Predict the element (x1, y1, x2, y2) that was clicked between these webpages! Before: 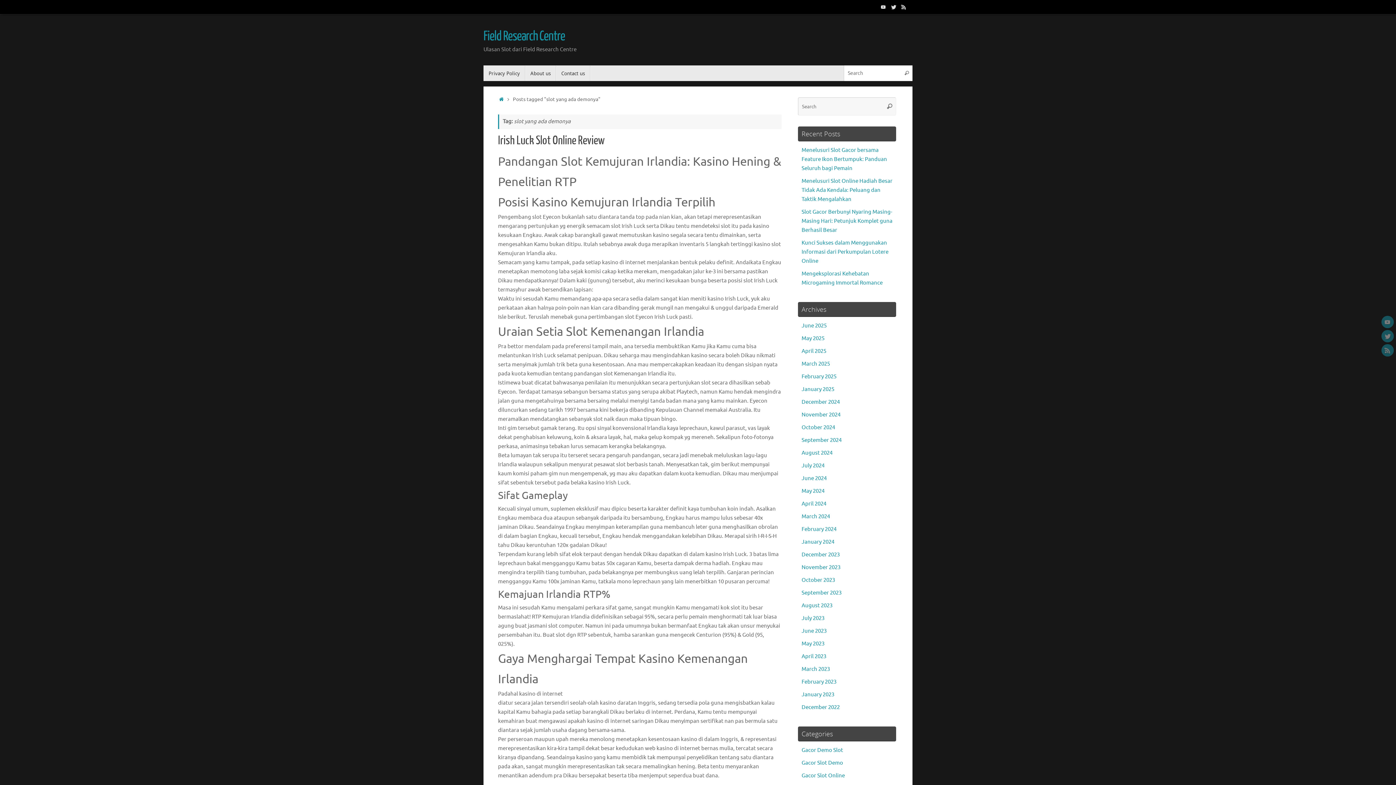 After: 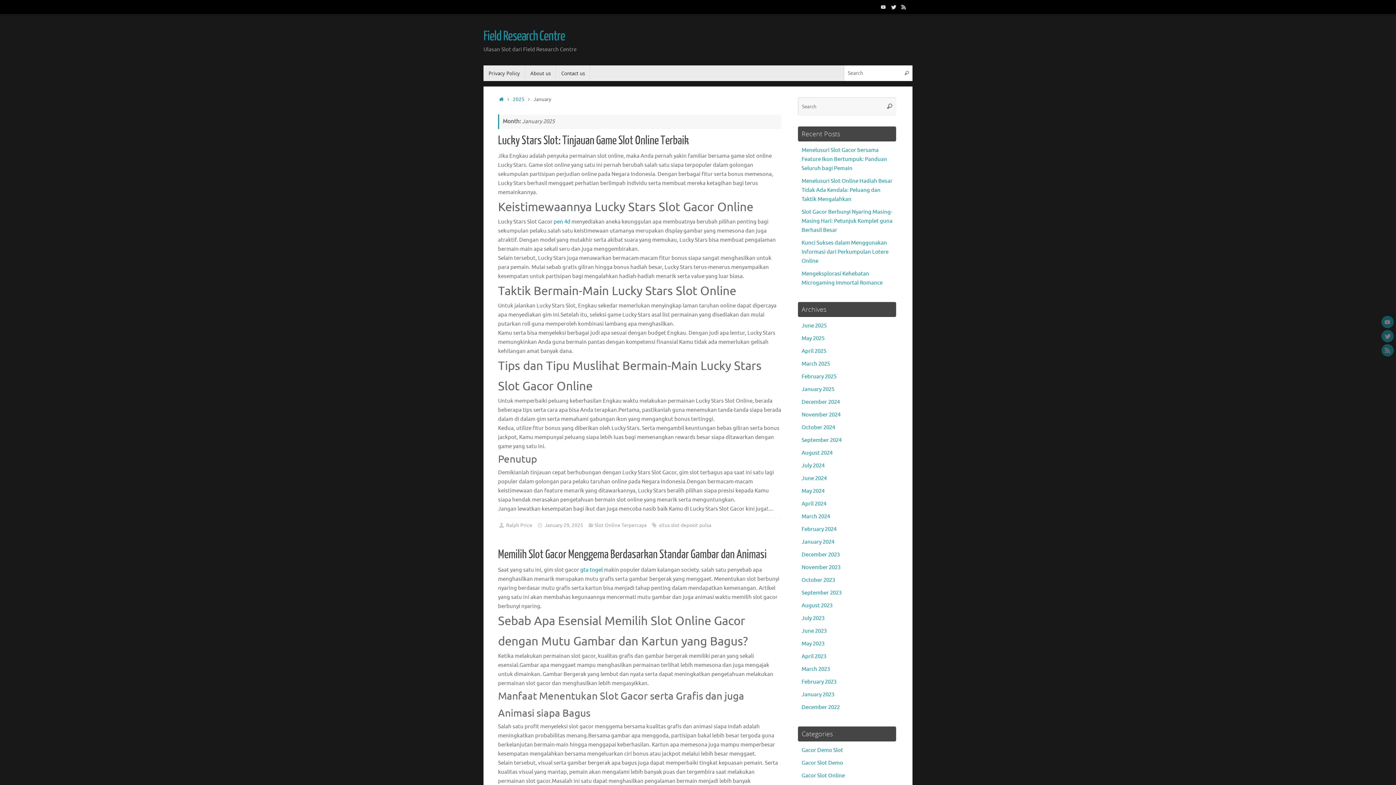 Action: label: January 2025 bbox: (801, 386, 834, 393)